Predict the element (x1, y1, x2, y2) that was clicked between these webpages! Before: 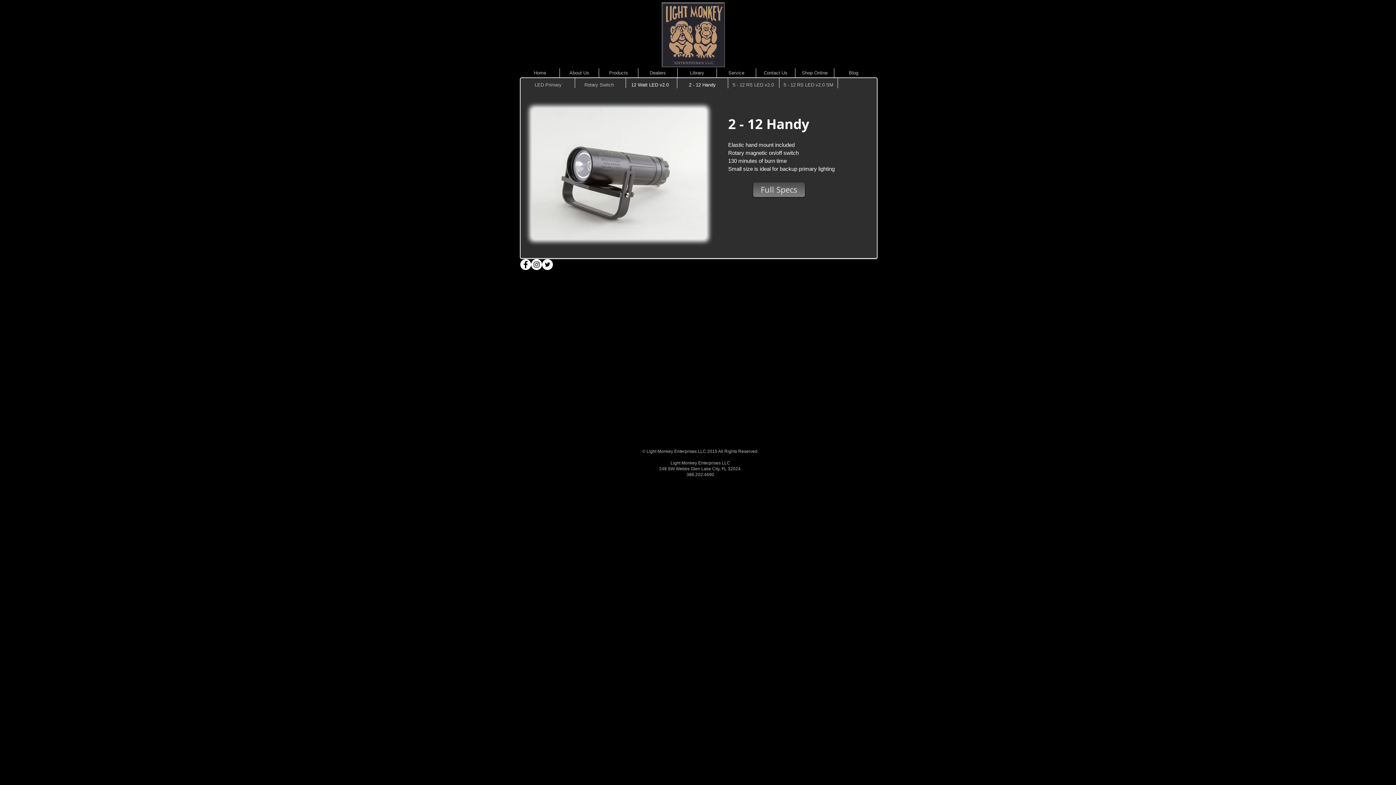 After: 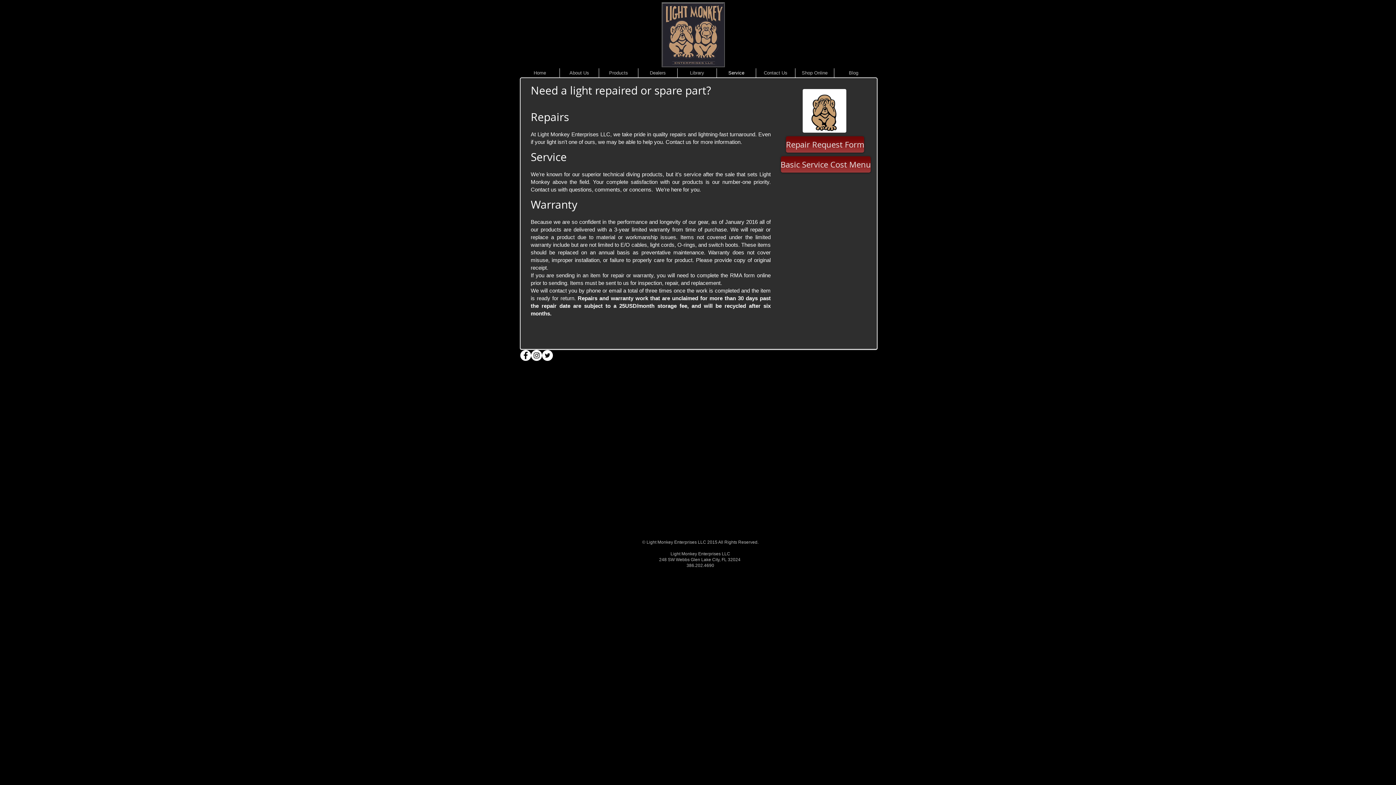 Action: bbox: (717, 68, 756, 77) label: Service